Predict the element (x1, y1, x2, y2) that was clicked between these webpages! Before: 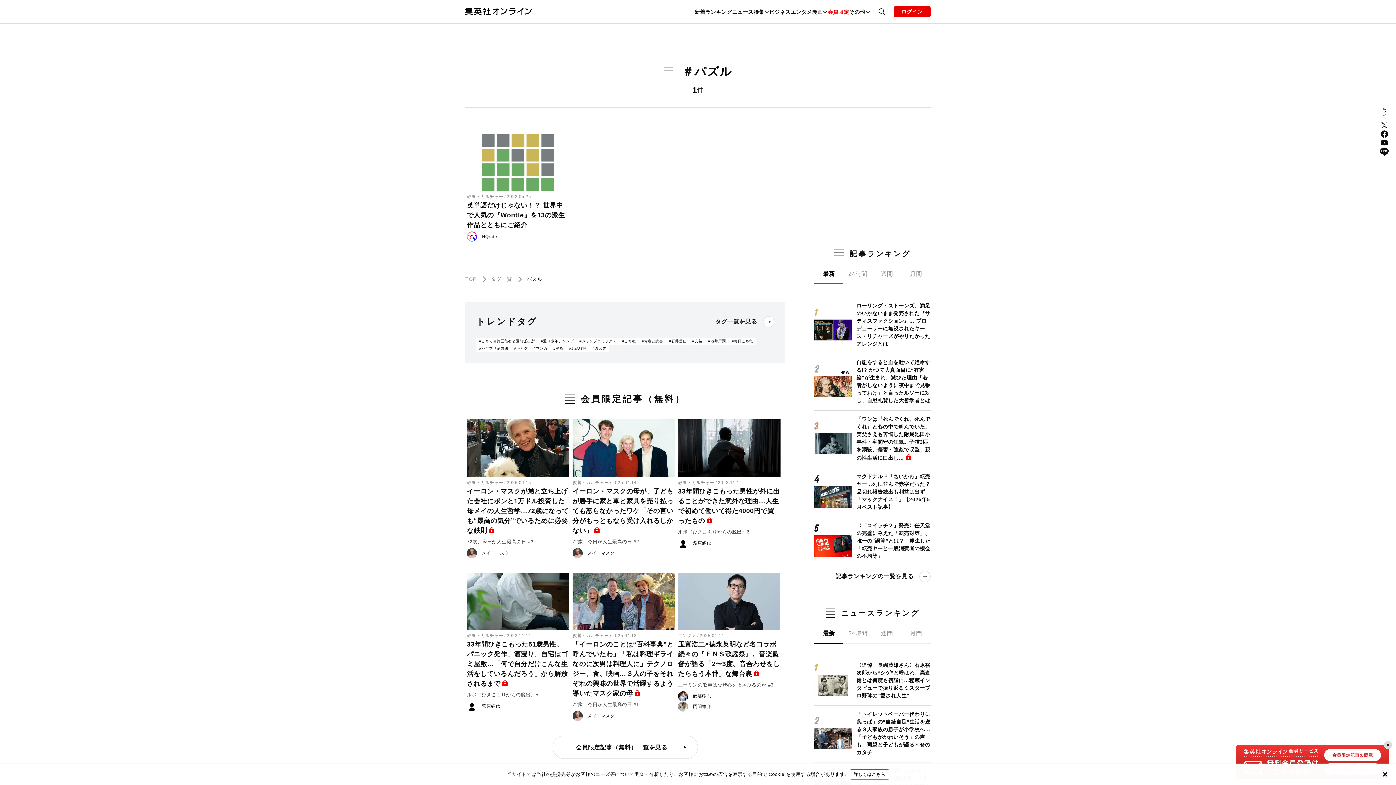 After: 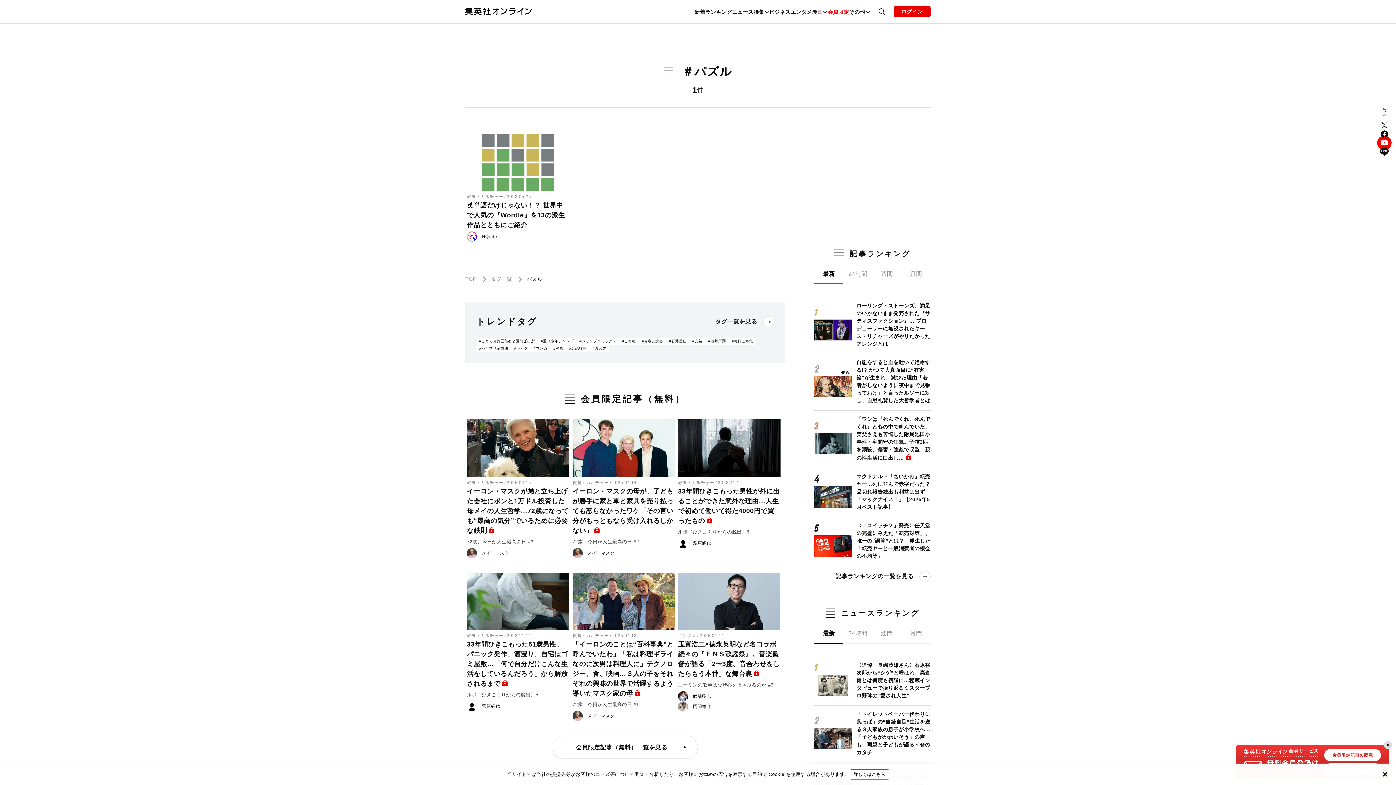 Action: label: YouTube bbox: (1380, 138, 1389, 147)